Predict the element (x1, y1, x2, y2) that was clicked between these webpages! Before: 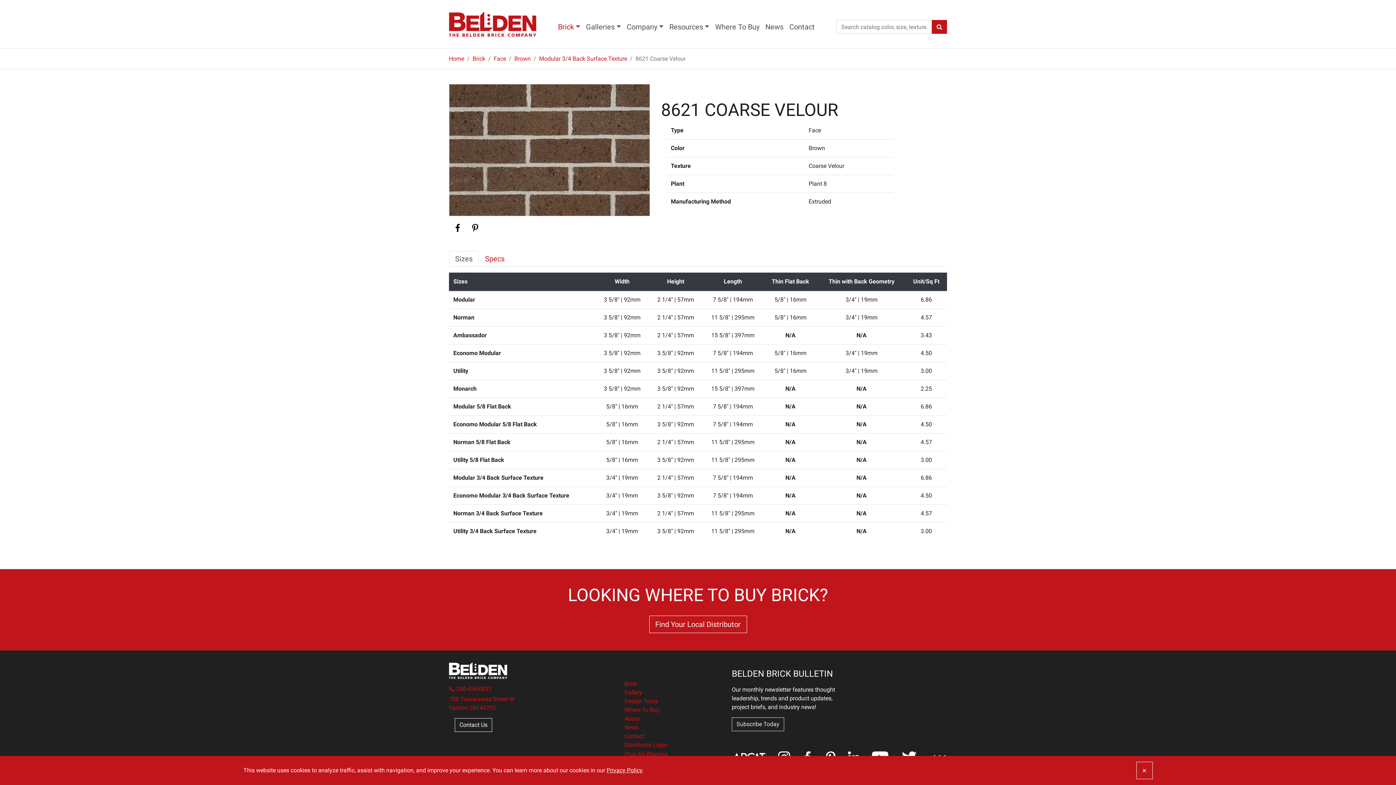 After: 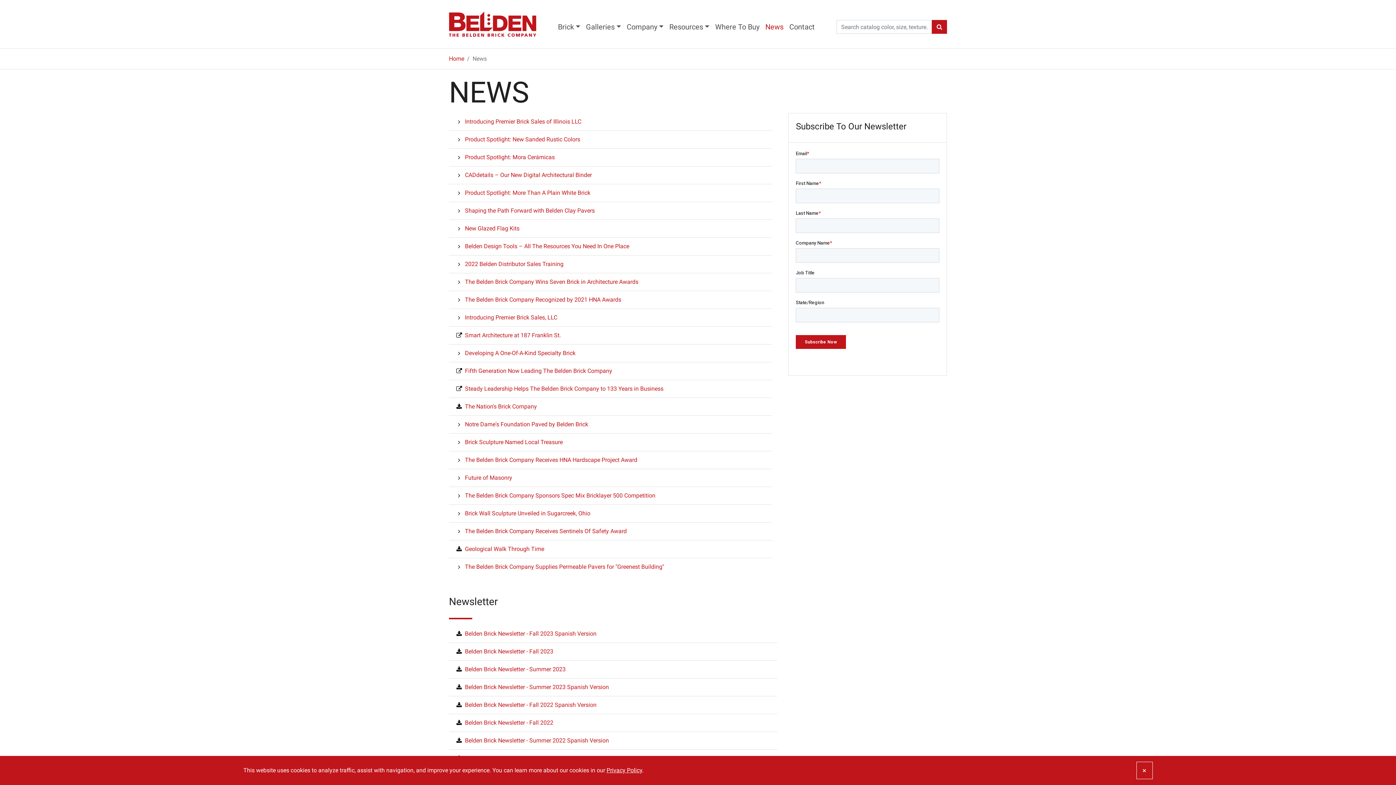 Action: bbox: (762, 18, 786, 35) label: News